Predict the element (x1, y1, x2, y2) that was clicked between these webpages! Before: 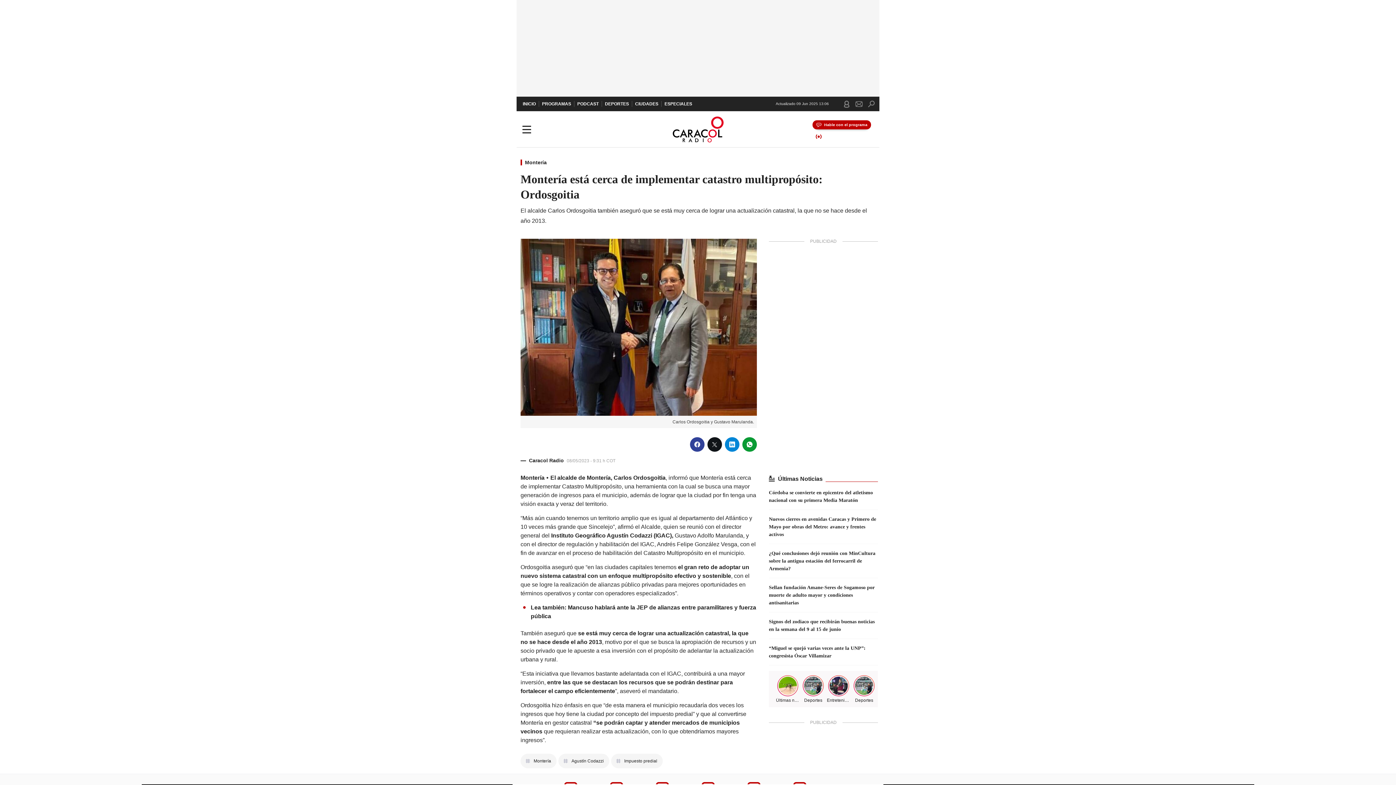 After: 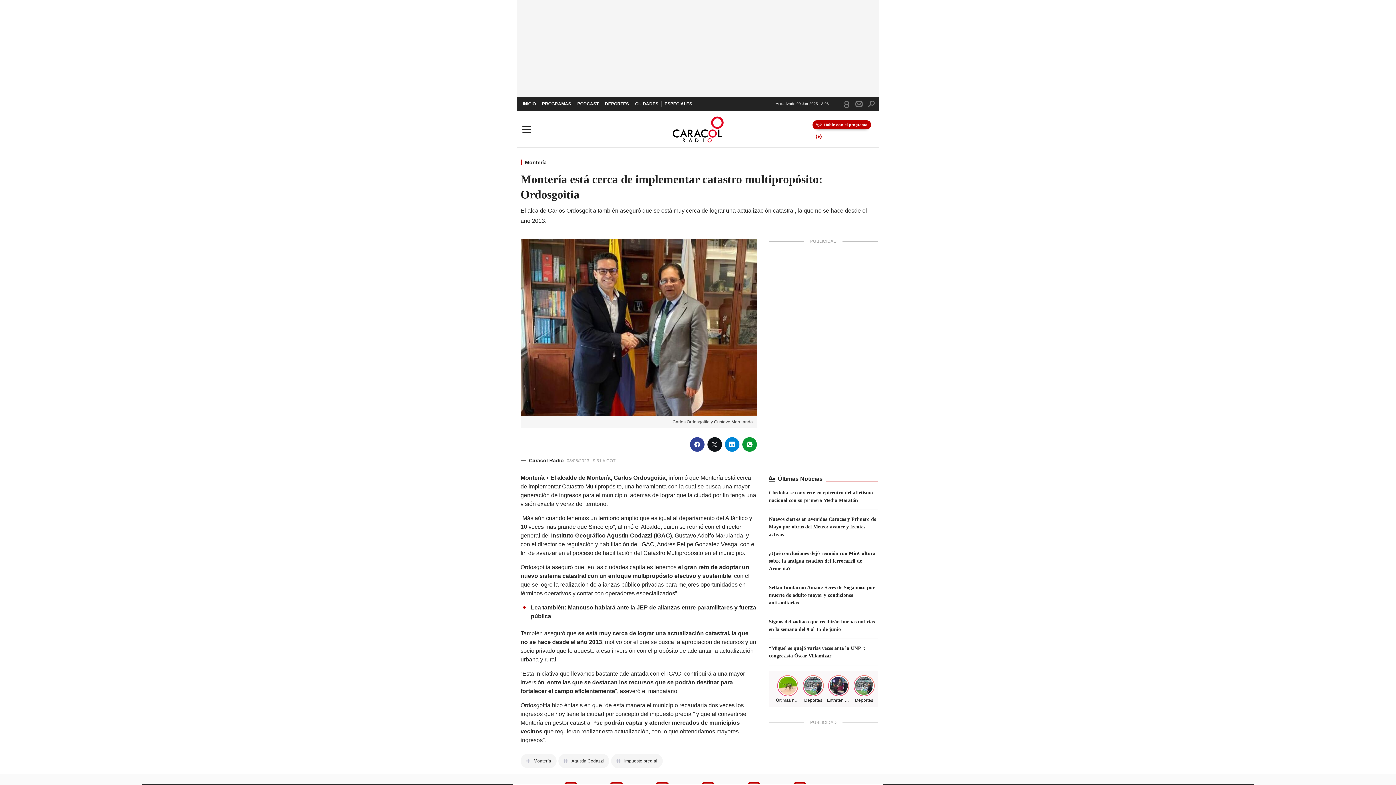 Action: bbox: (725, 437, 739, 452) label: linkedIn